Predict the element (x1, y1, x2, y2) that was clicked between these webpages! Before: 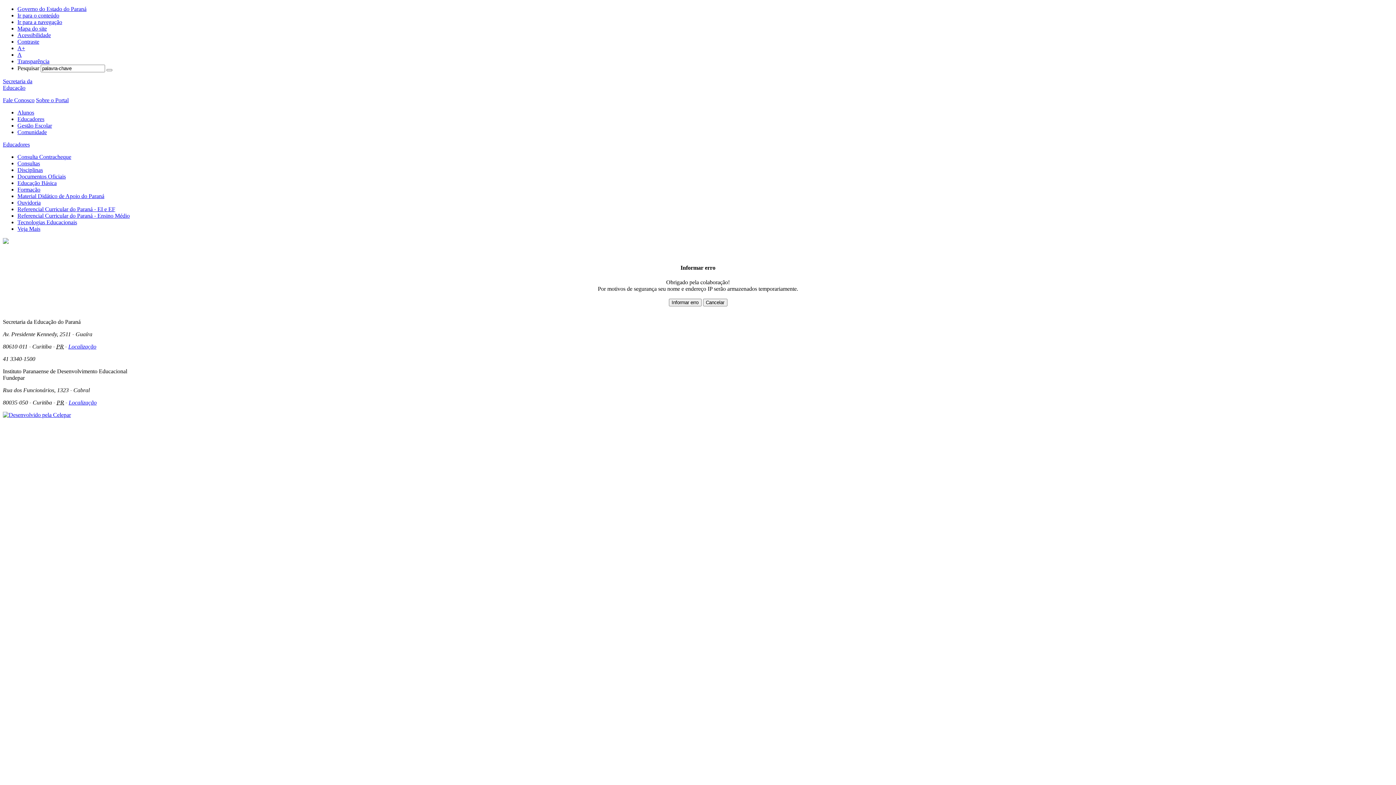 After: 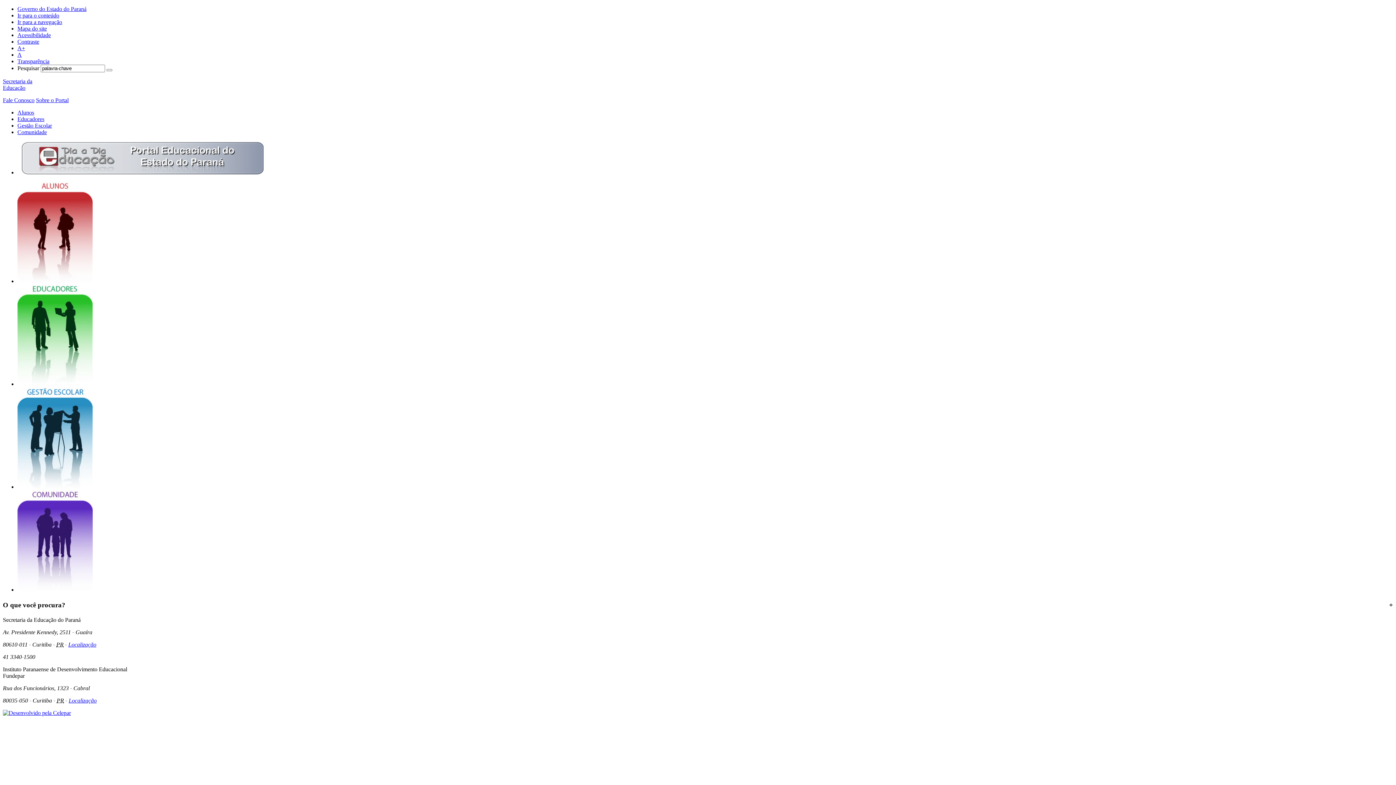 Action: label: Educadores bbox: (2, 141, 29, 147)